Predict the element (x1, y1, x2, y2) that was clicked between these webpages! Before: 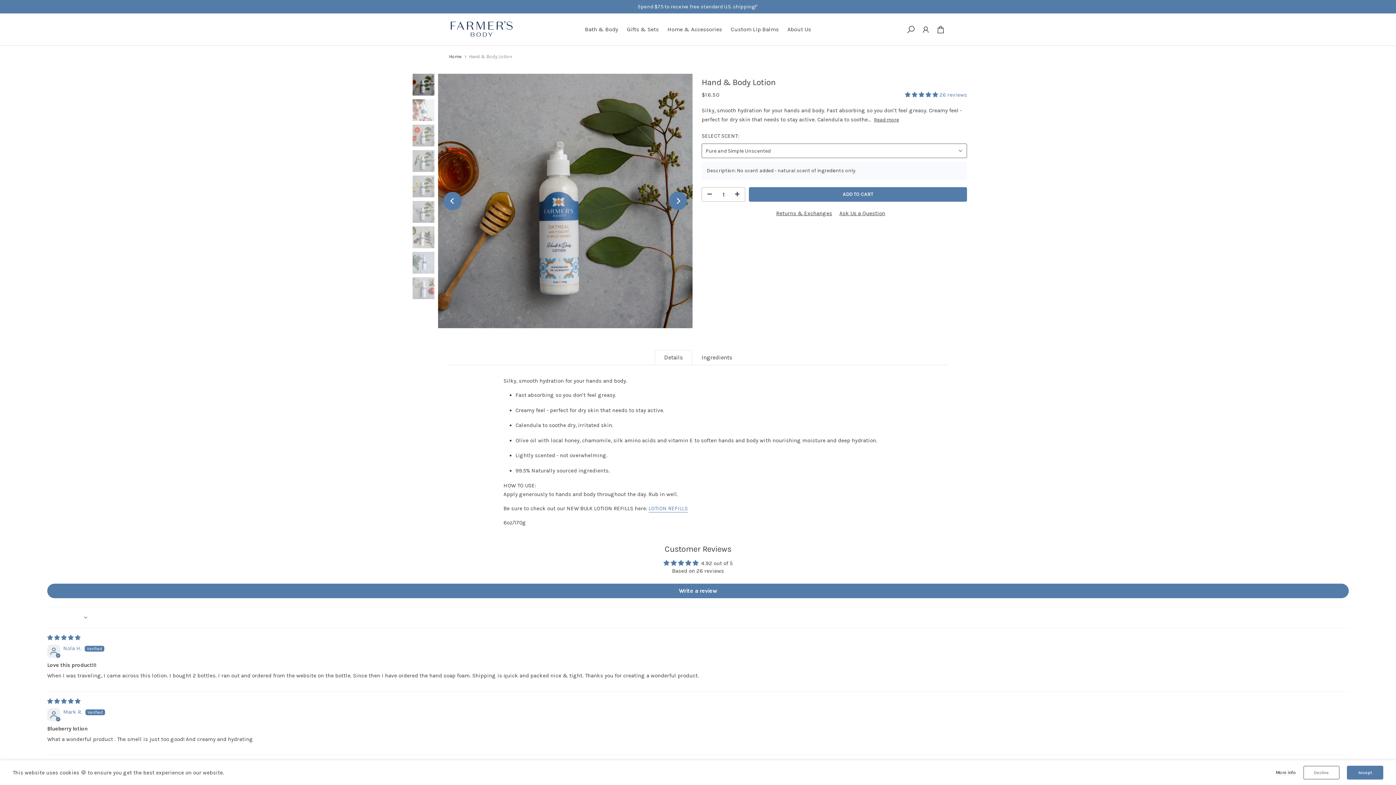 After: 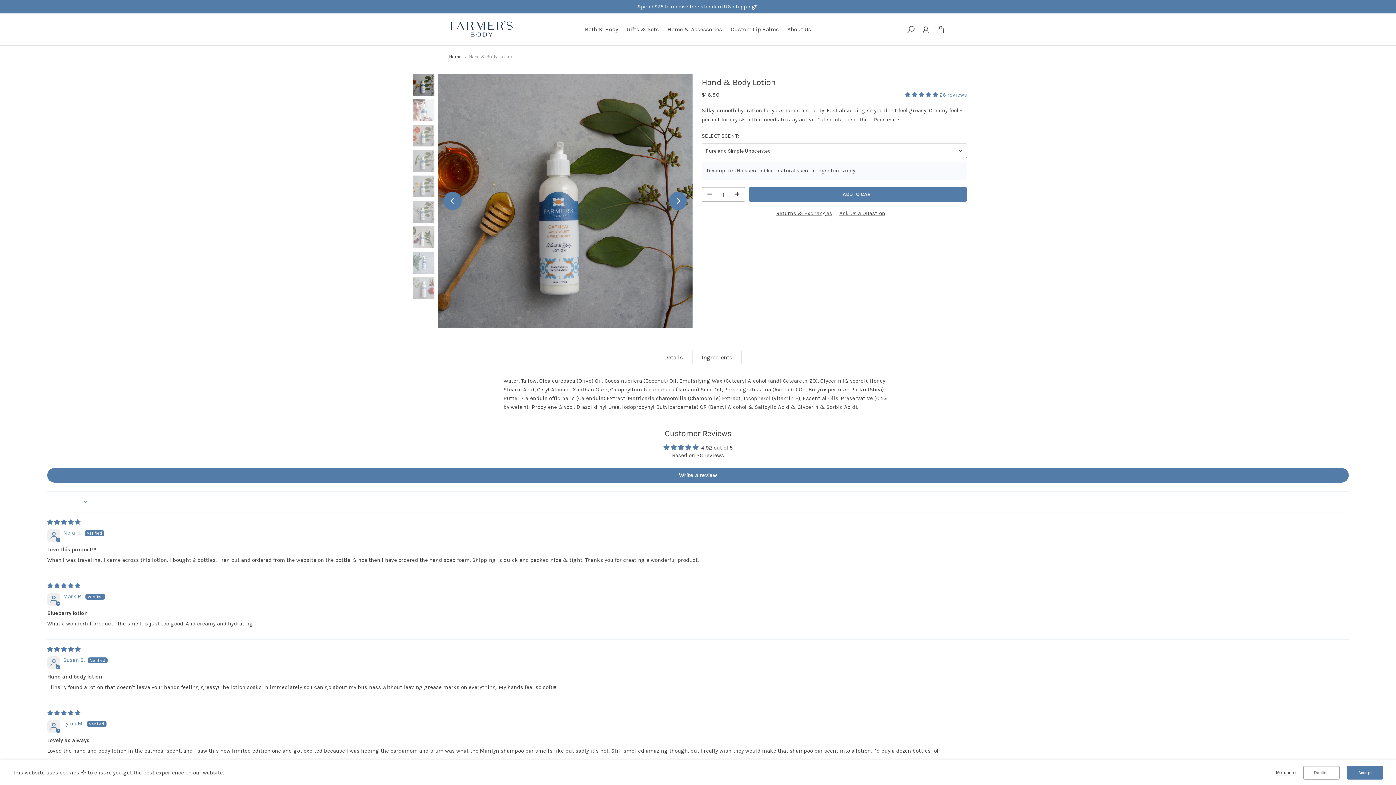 Action: bbox: (692, 350, 741, 365) label: Ingredients